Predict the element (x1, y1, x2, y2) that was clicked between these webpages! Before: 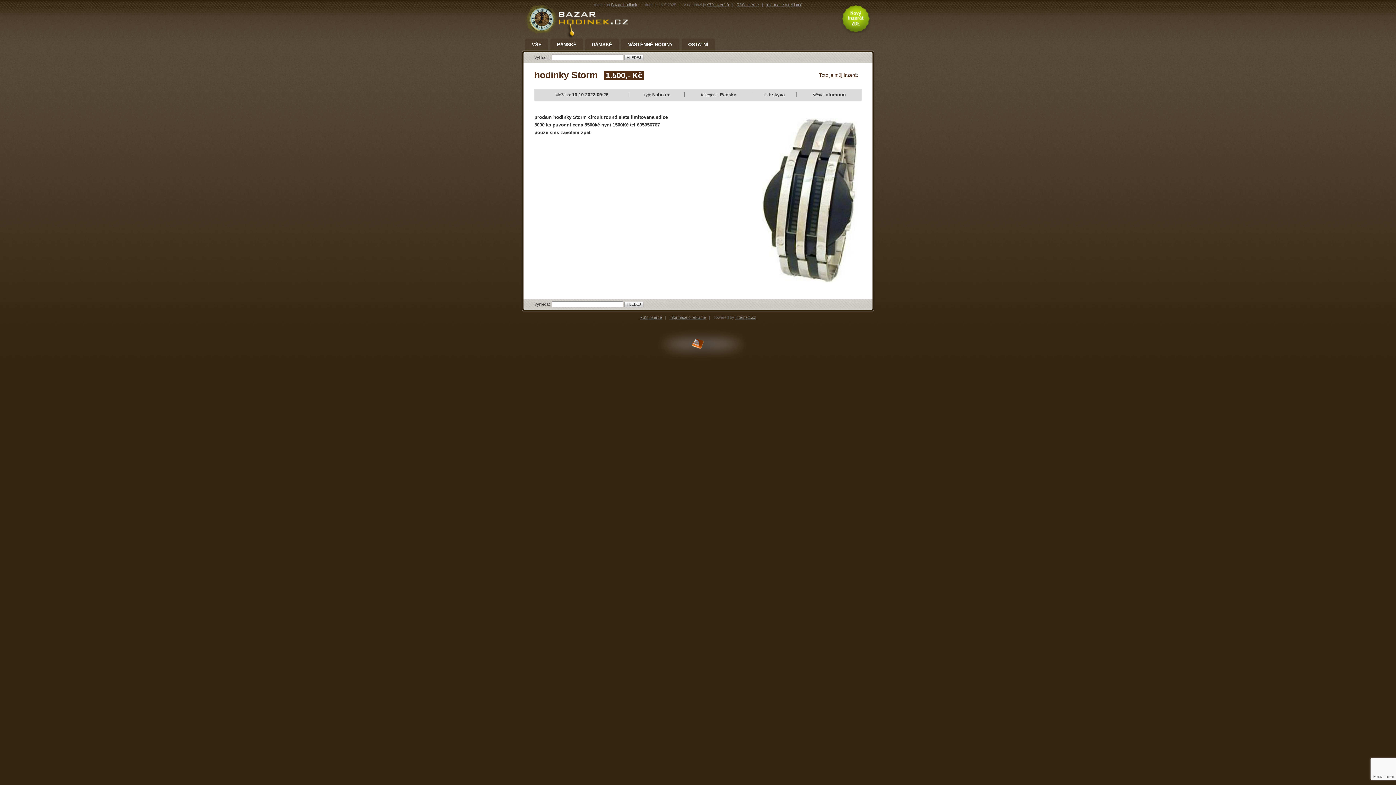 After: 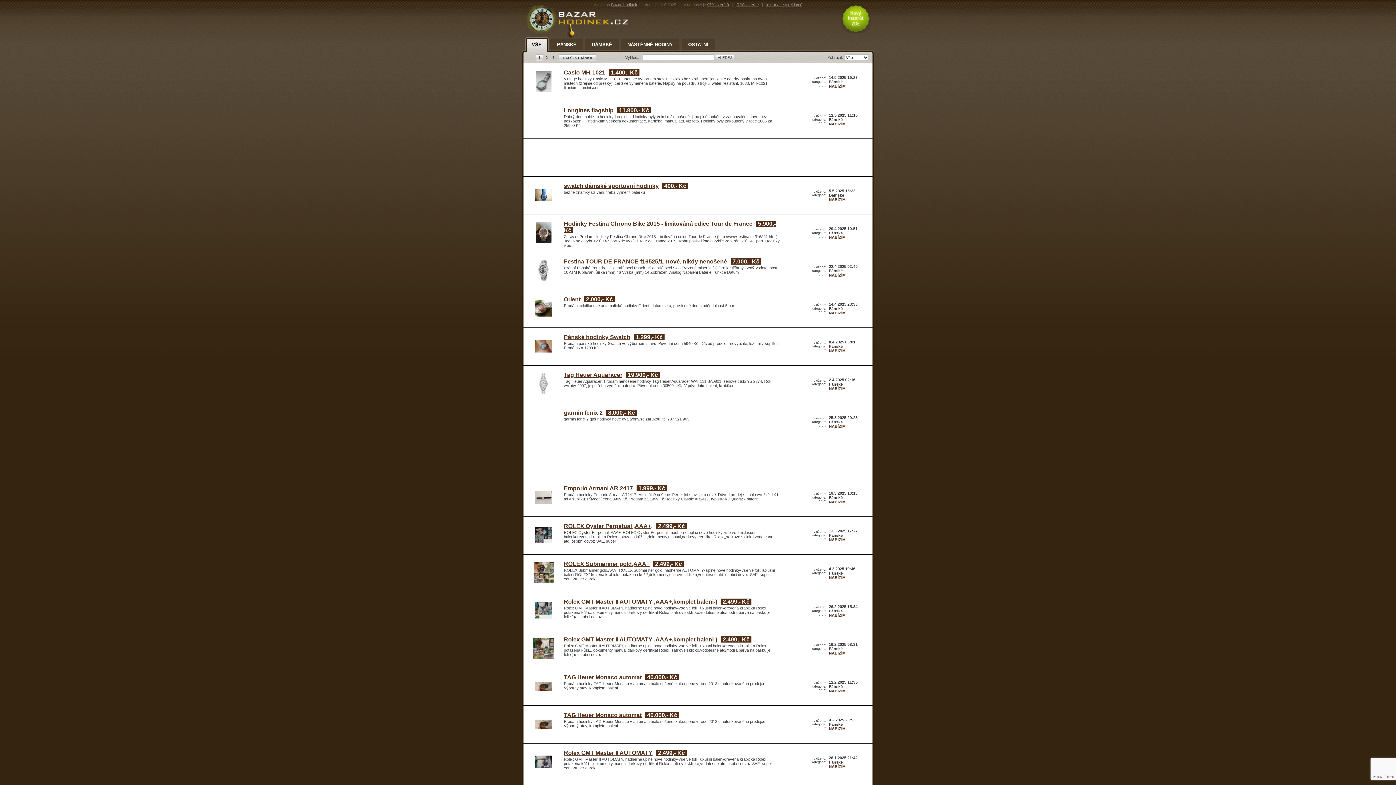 Action: label: VŠE bbox: (525, 37, 548, 52)